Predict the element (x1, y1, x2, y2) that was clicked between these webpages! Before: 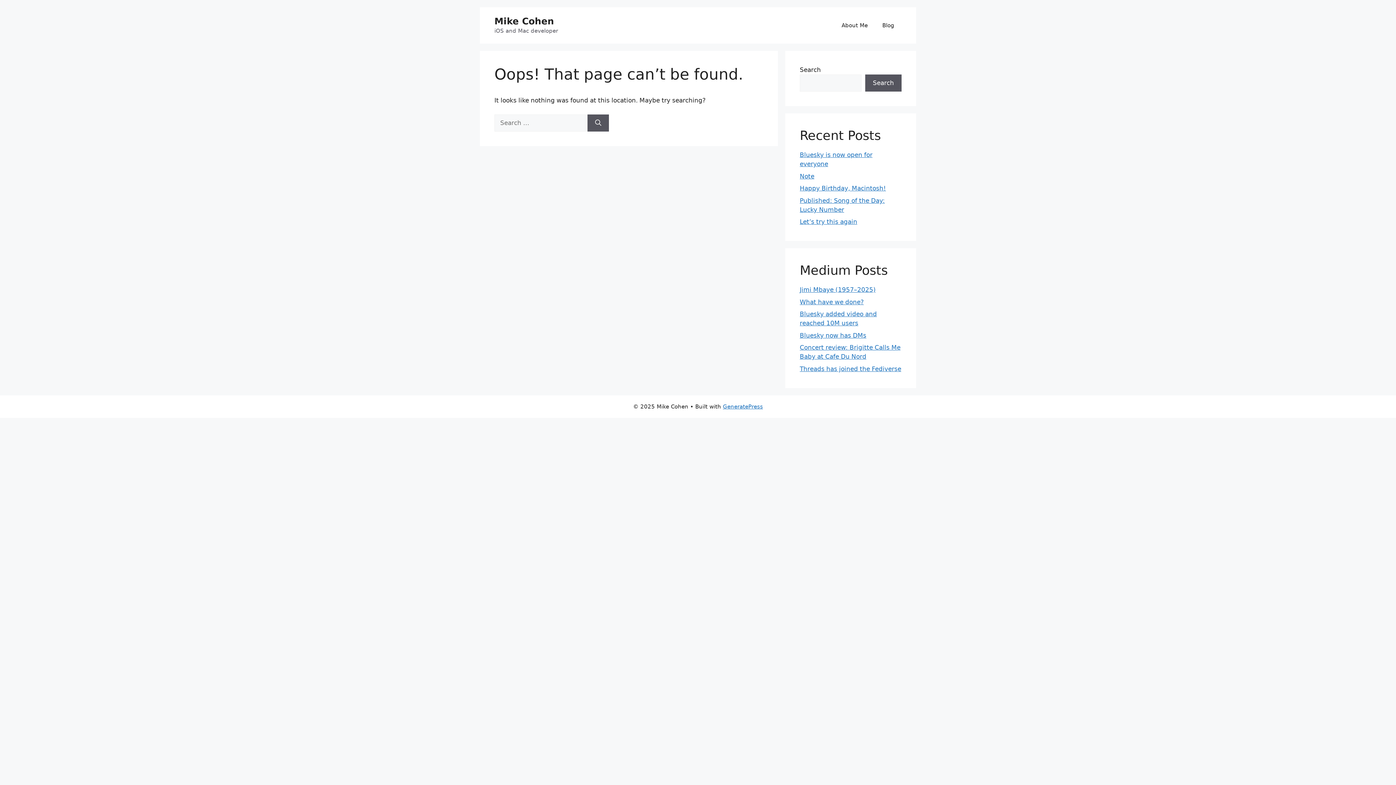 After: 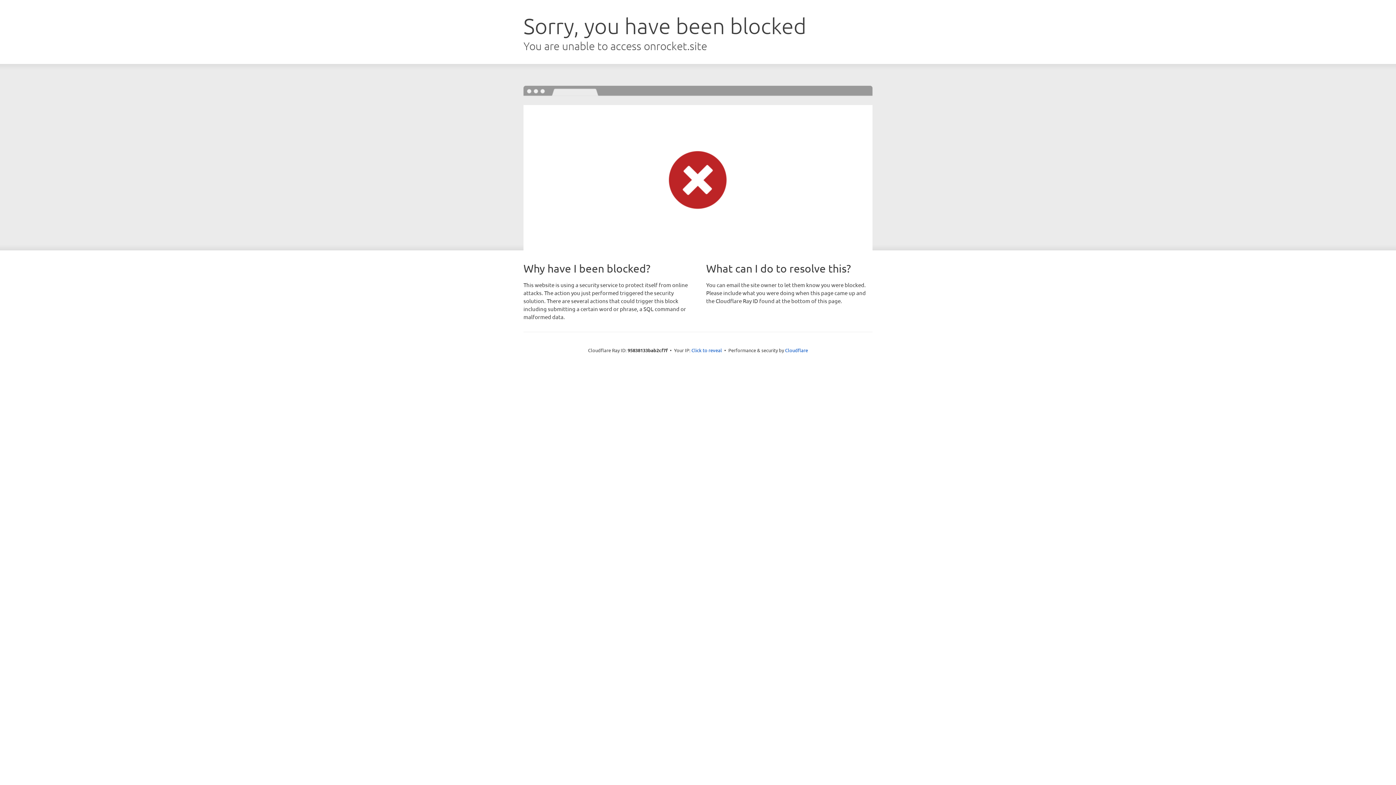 Action: bbox: (723, 403, 763, 410) label: GeneratePress